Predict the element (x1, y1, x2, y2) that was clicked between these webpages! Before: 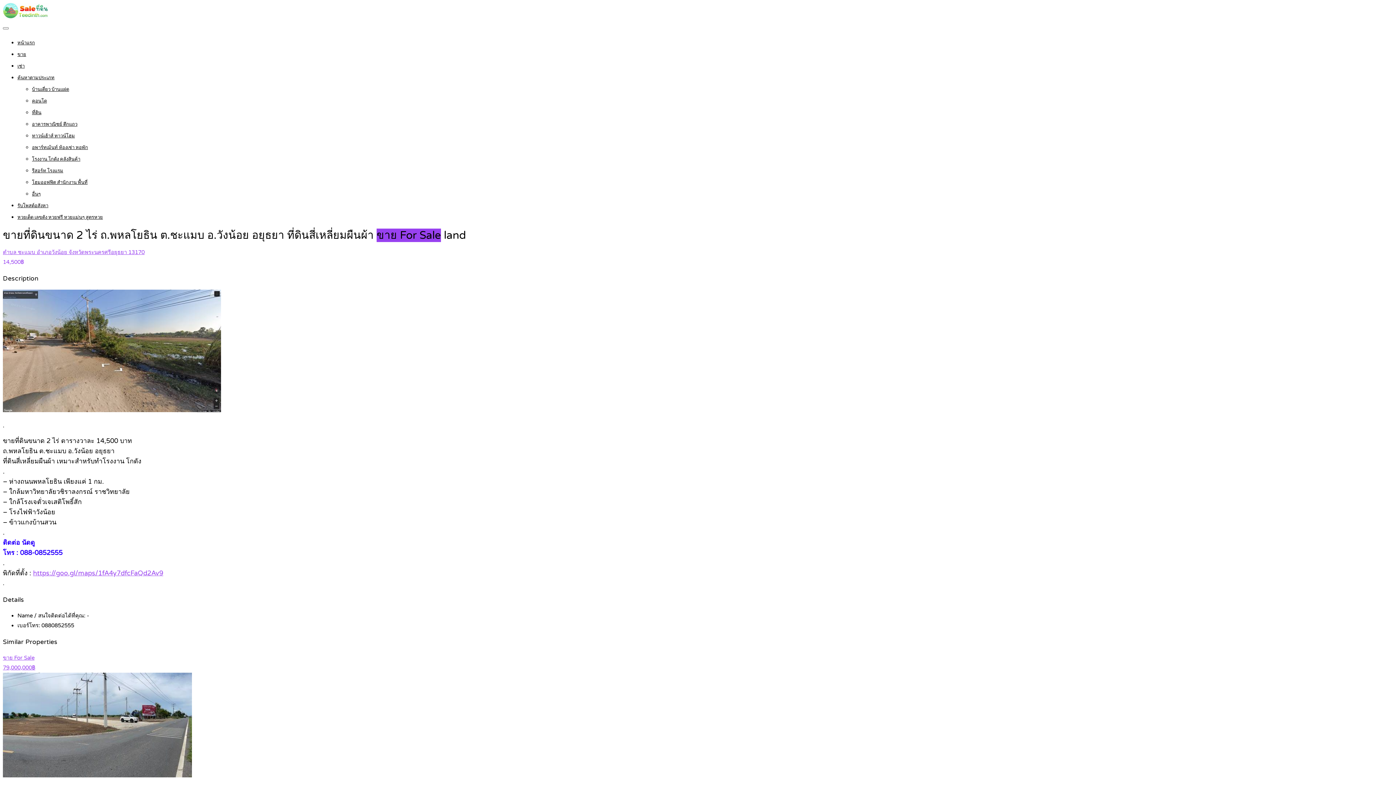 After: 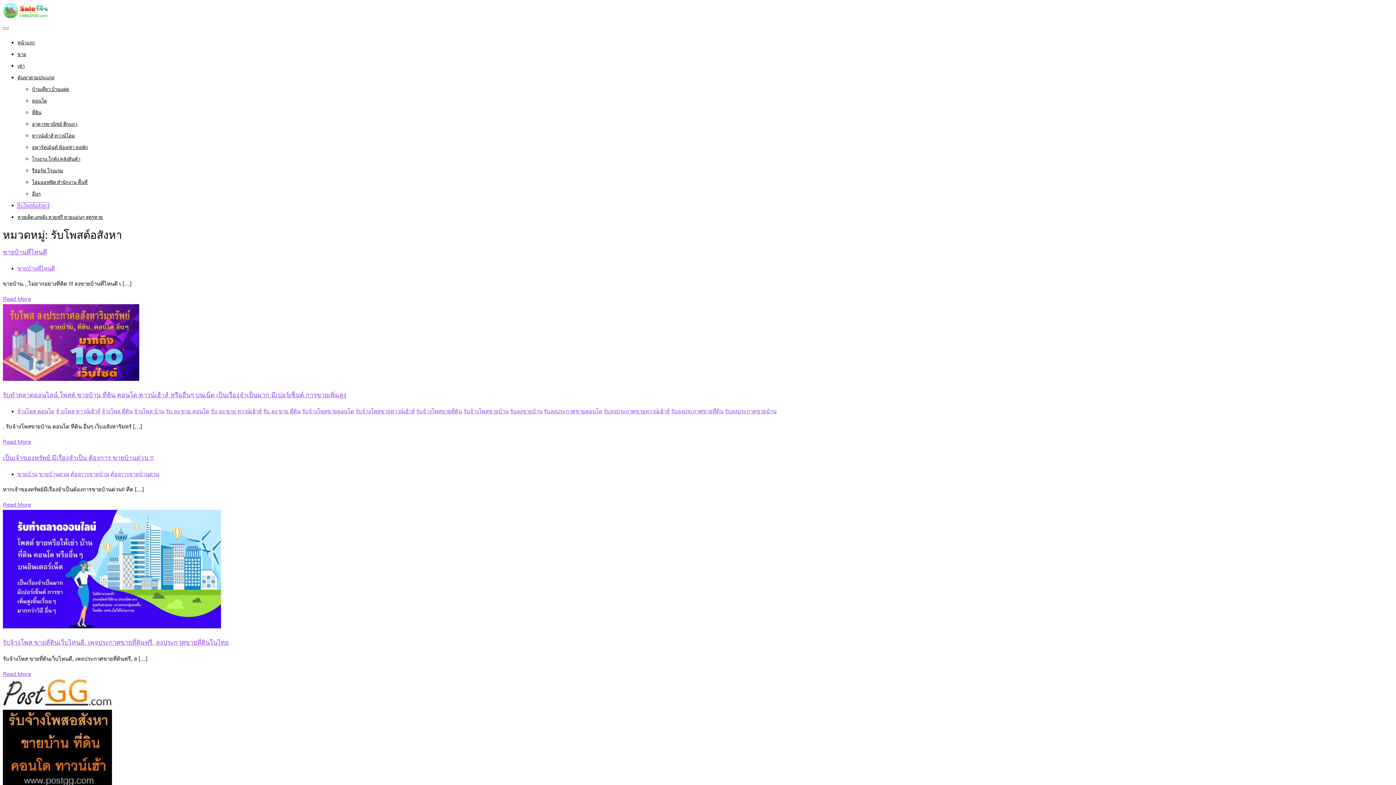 Action: label: รับโพสต์อสังหา bbox: (17, 202, 48, 208)